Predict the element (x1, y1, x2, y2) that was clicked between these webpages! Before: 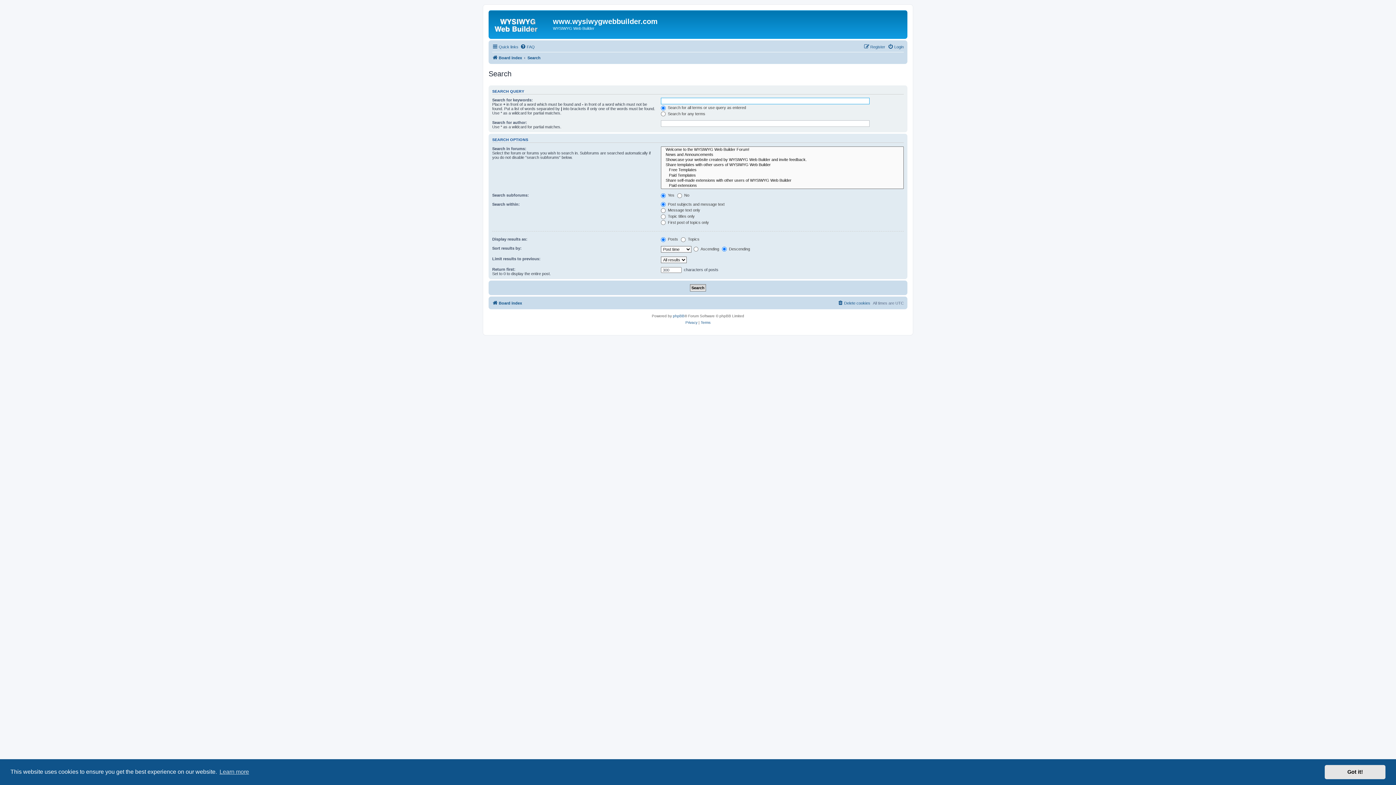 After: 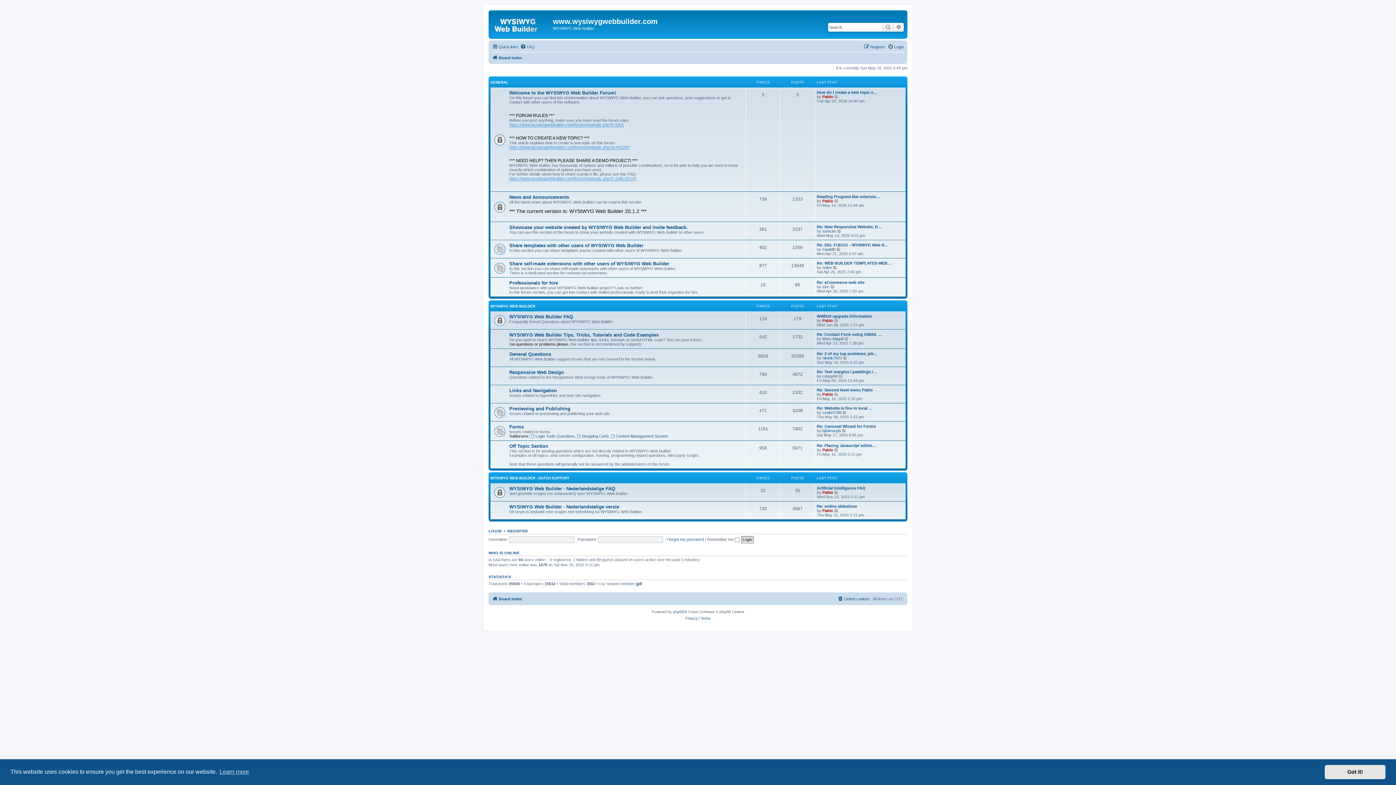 Action: bbox: (490, 12, 553, 35)